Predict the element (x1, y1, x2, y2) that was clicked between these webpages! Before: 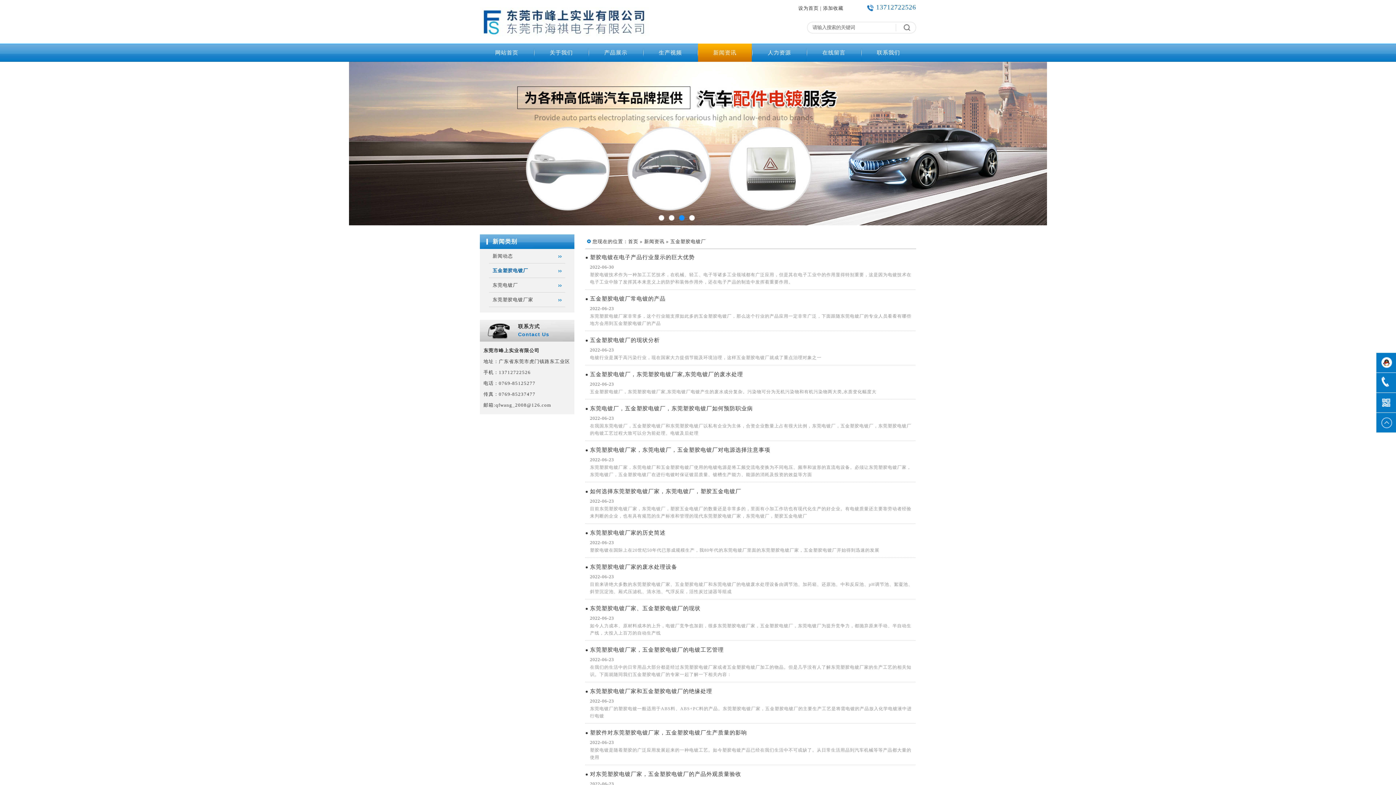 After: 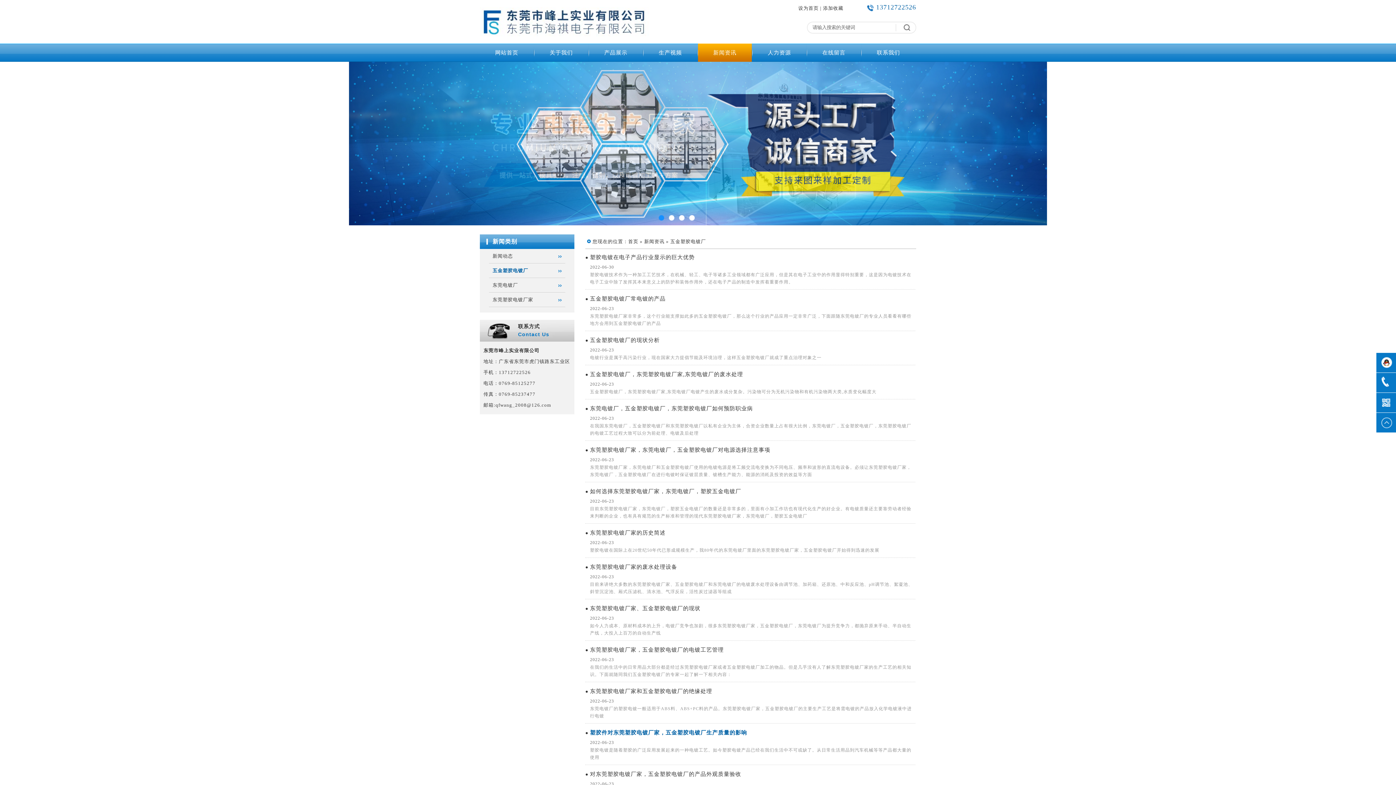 Action: label: 塑胶件对东莞塑胶电镀厂家，五金塑胶电镀厂生产质量的影响 bbox: (590, 730, 747, 736)